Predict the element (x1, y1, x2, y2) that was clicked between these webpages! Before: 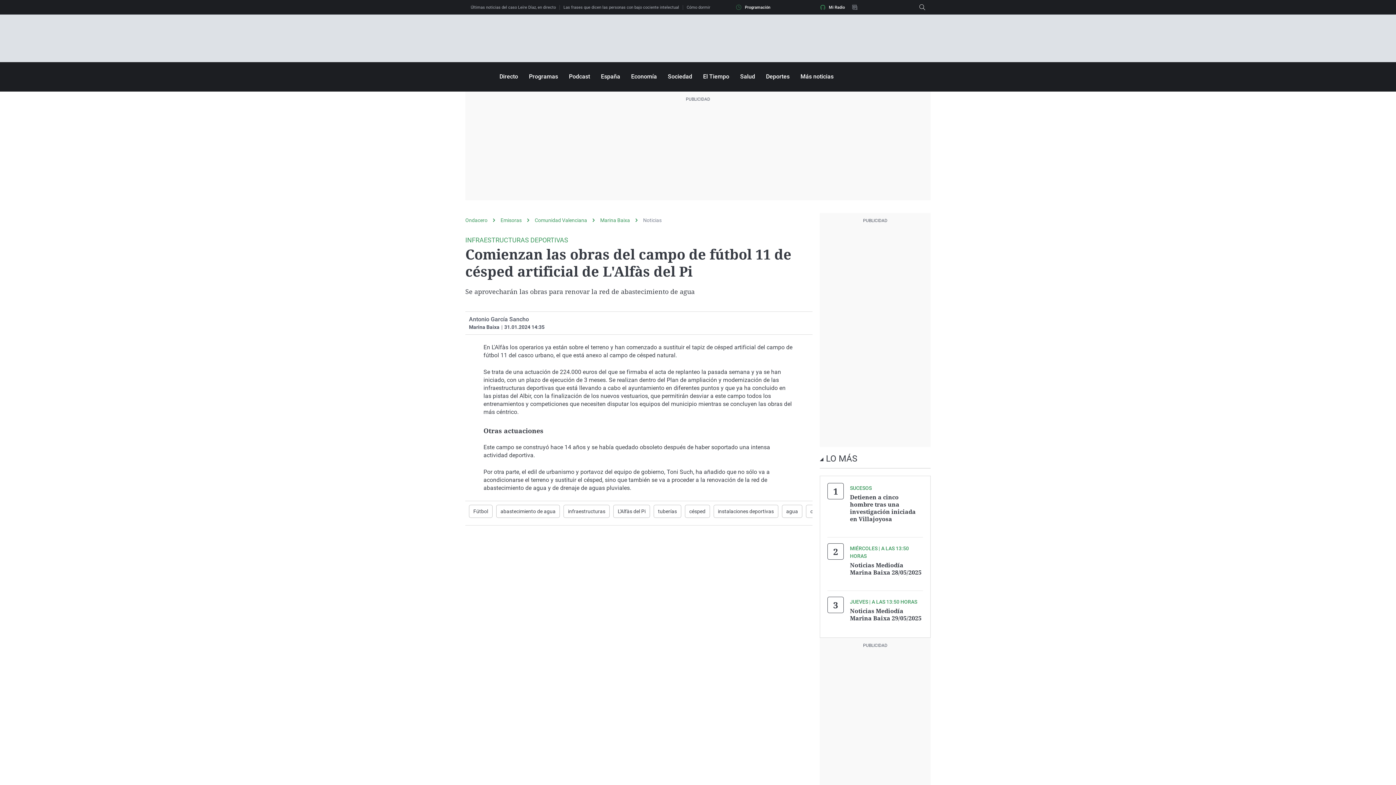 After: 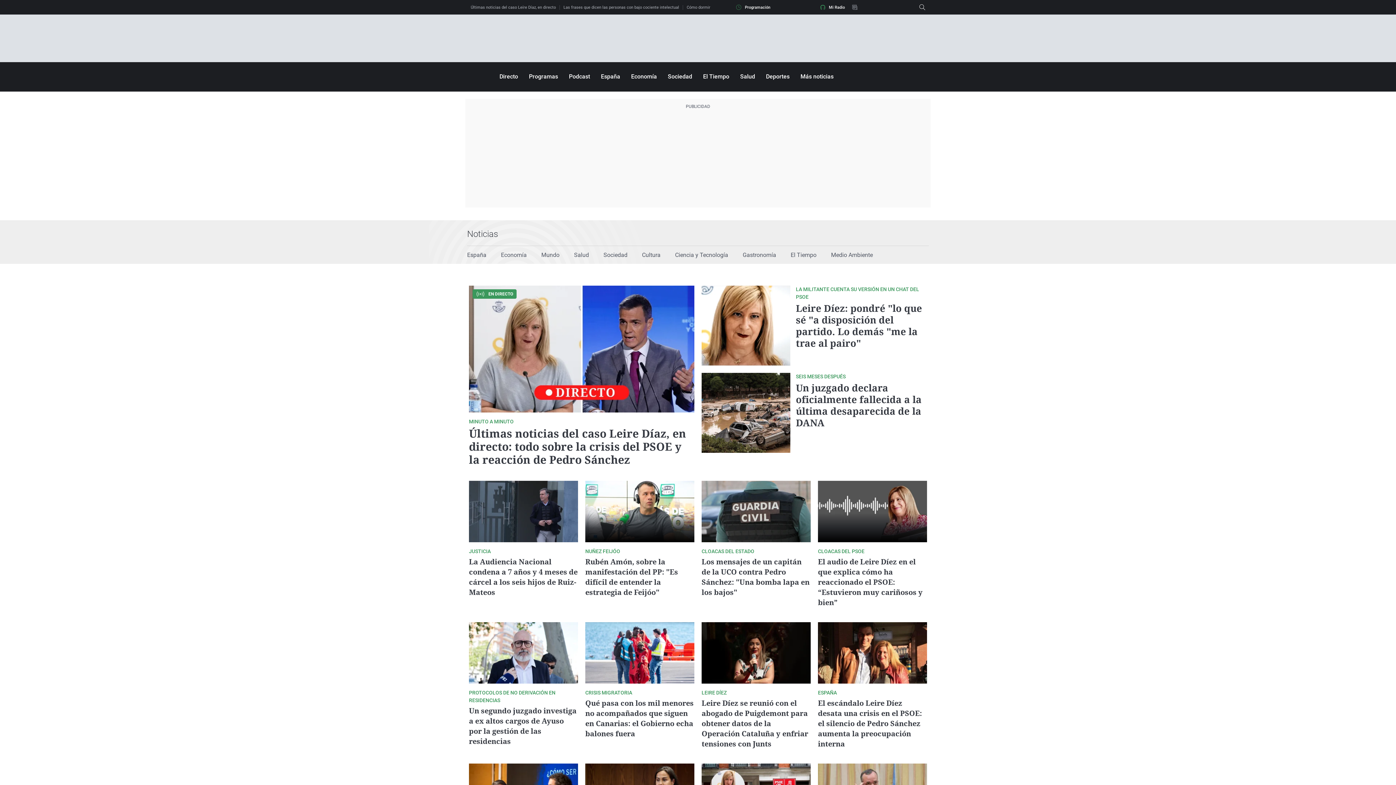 Action: bbox: (601, 73, 620, 80) label: España